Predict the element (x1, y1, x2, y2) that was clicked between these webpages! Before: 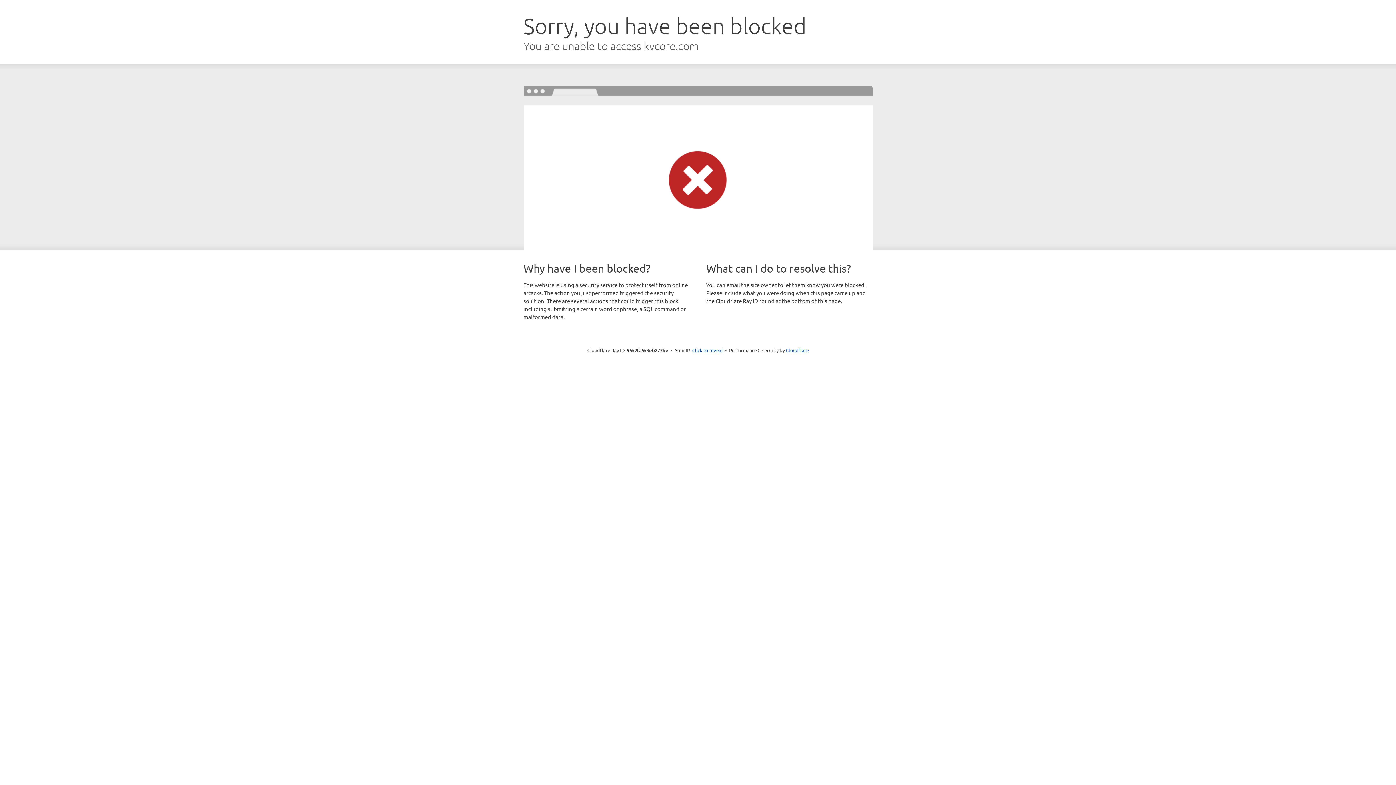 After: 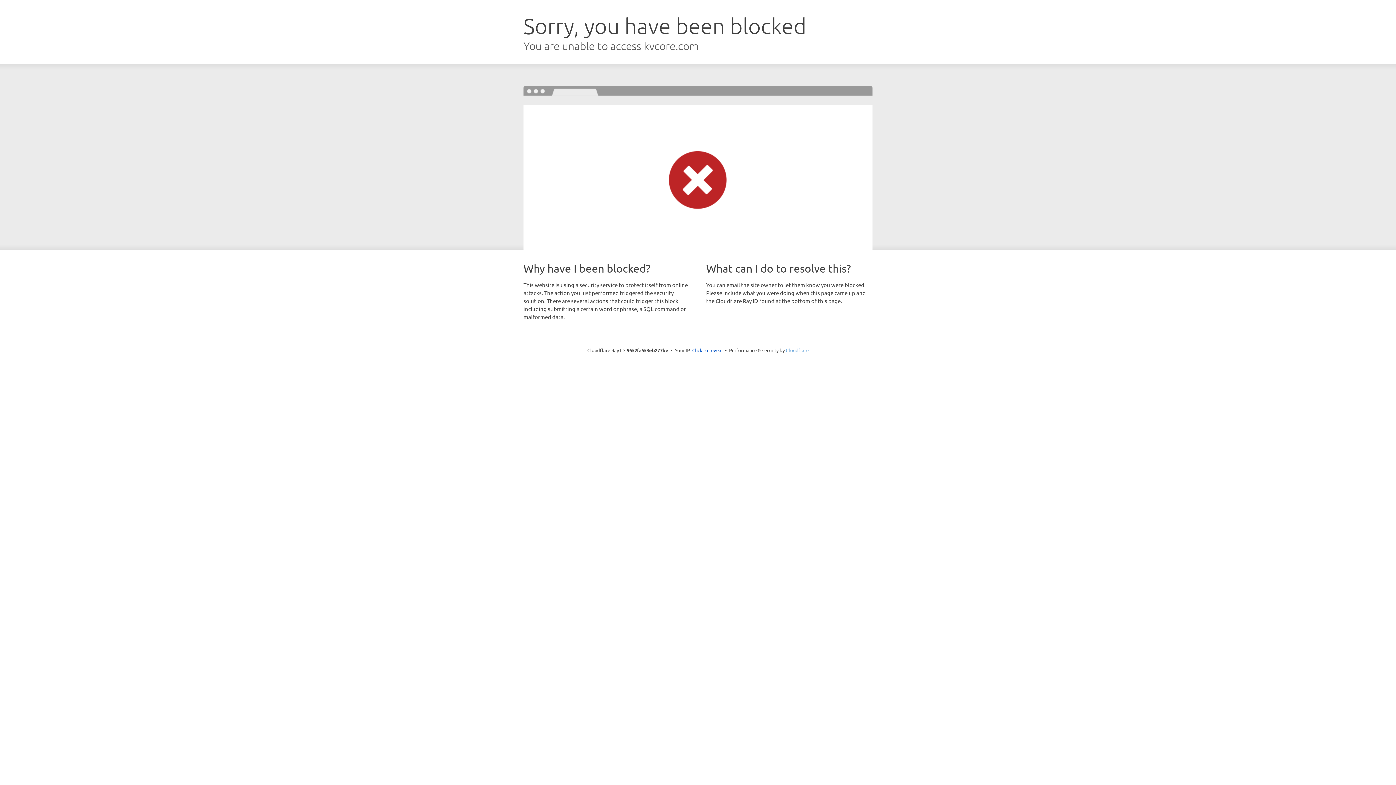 Action: bbox: (786, 347, 808, 353) label: Cloudflare